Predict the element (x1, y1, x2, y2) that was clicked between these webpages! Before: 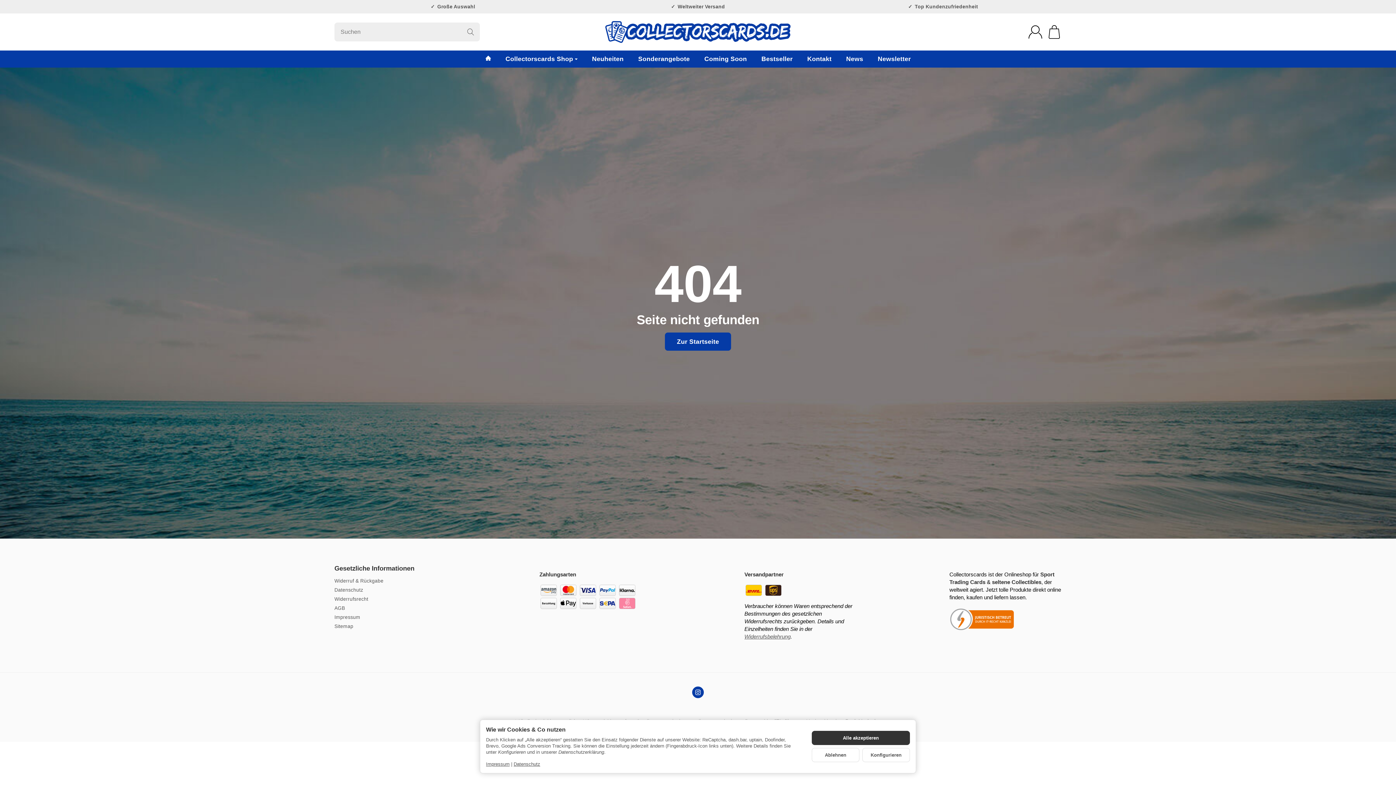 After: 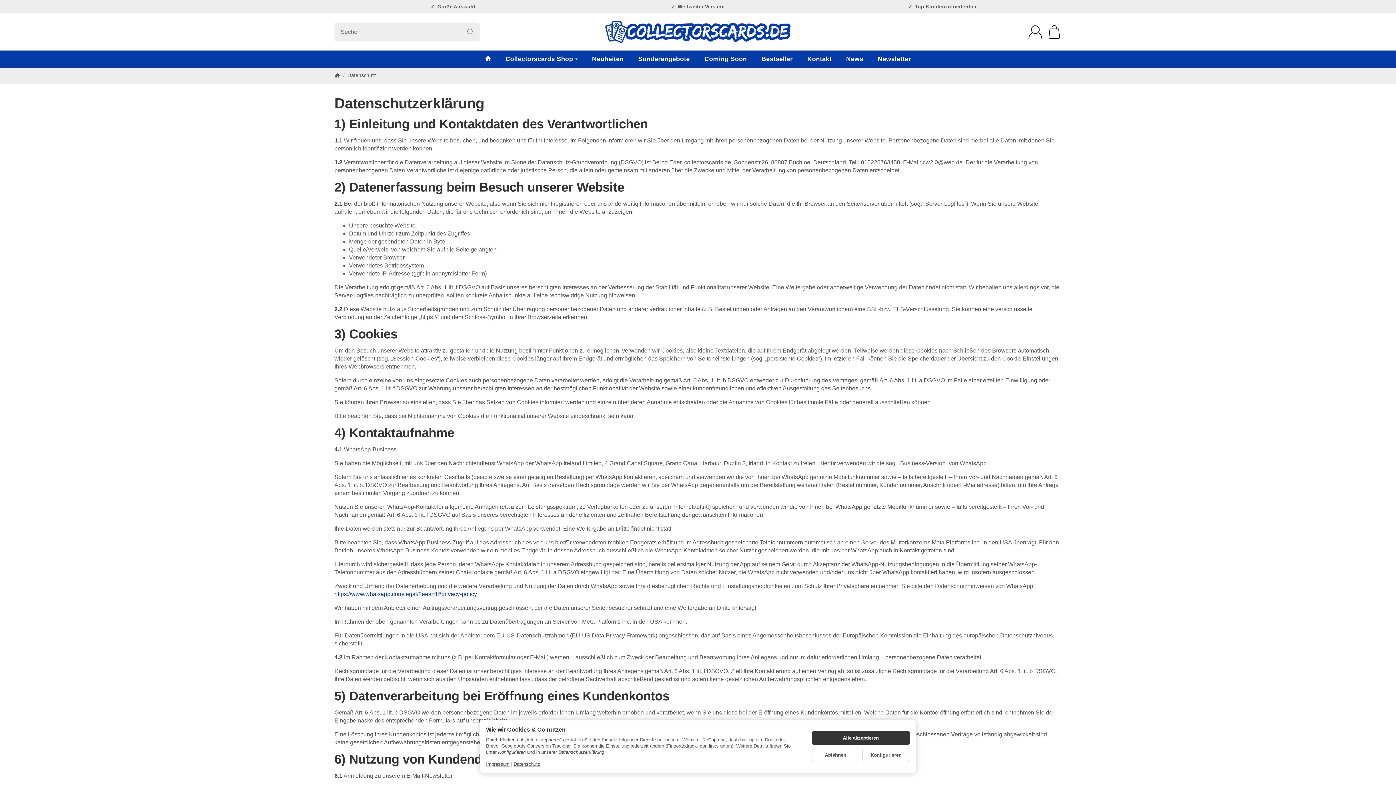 Action: label: Datenschutz bbox: (334, 587, 446, 593)